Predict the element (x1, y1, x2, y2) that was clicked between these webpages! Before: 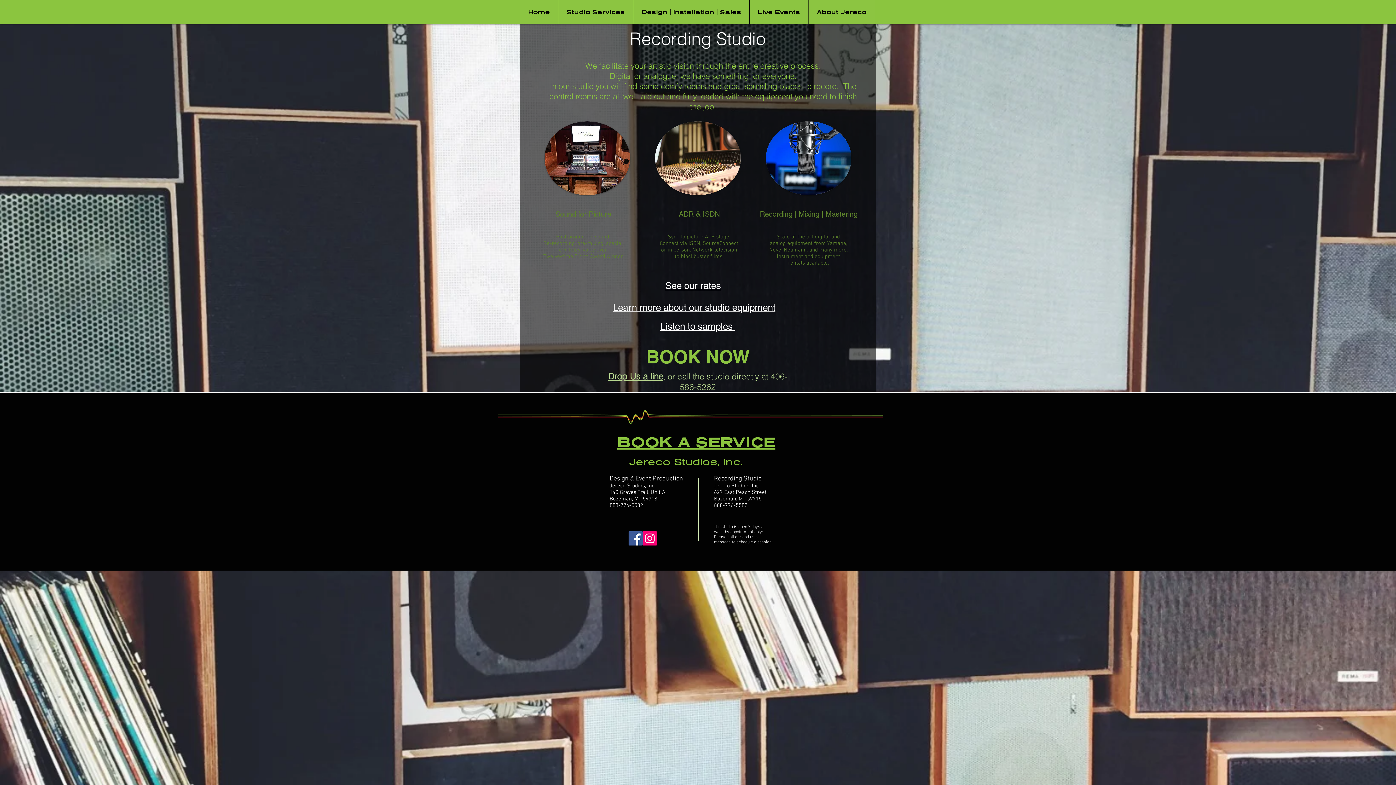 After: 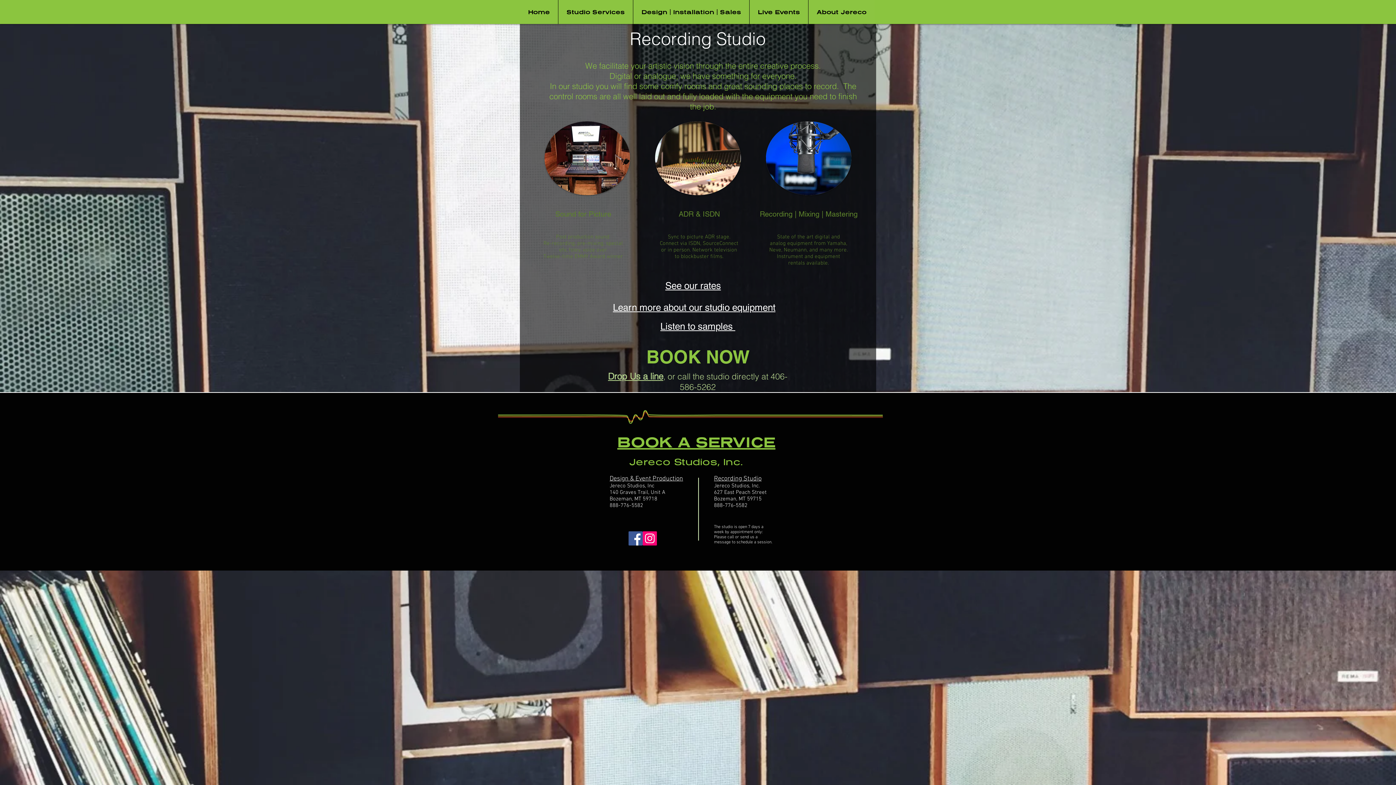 Action: label: Live Events bbox: (749, 0, 808, 24)